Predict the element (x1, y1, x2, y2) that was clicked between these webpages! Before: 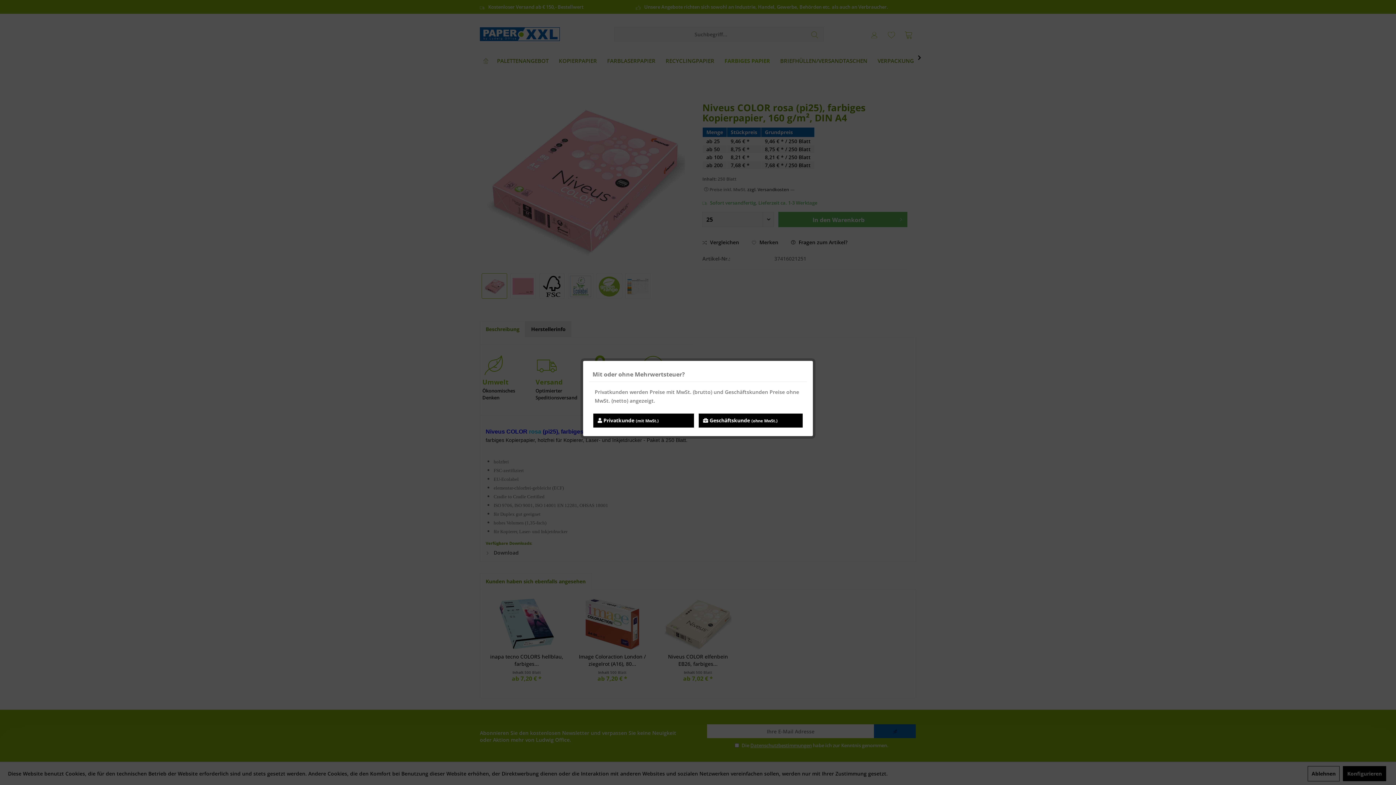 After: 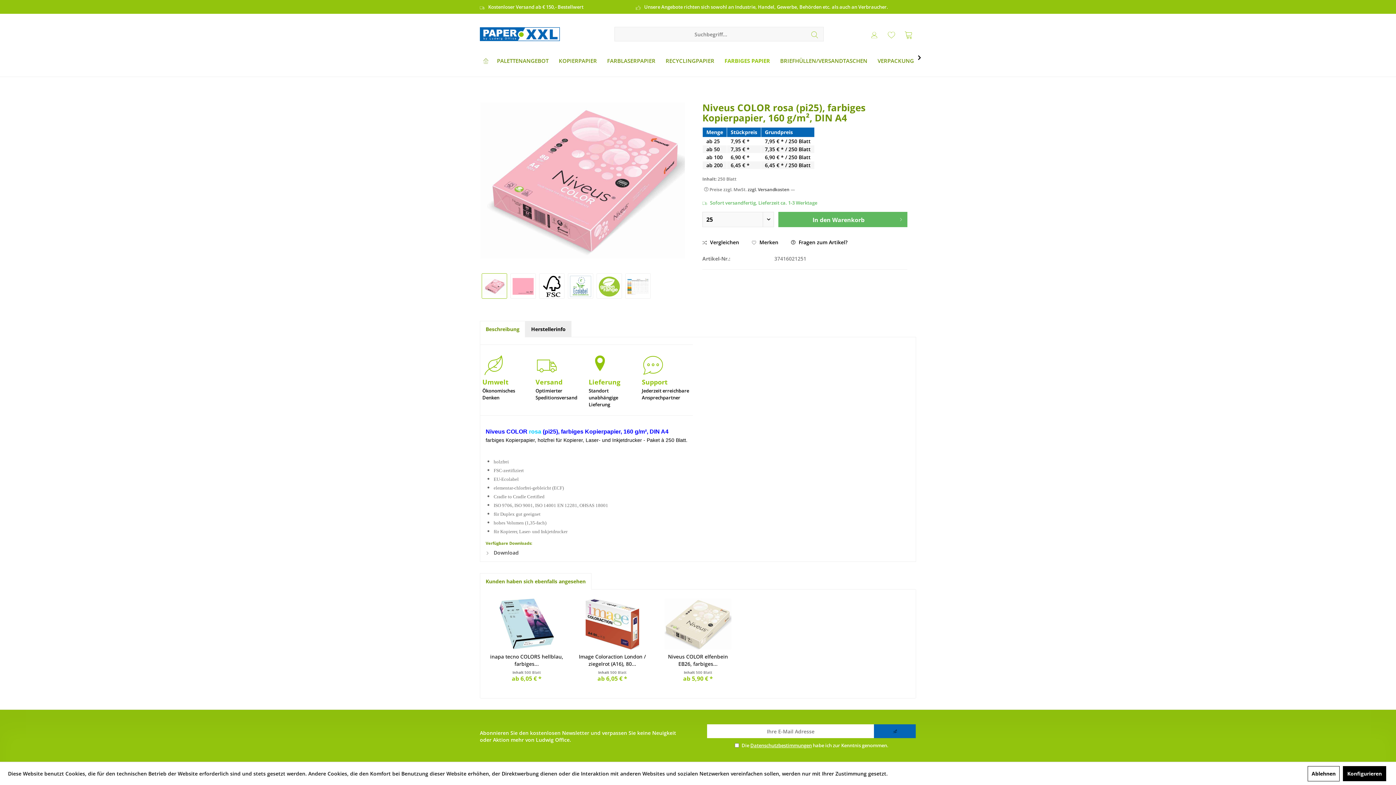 Action: label:  Geschäftskunde (ohne MwSt.) bbox: (698, 413, 802, 427)